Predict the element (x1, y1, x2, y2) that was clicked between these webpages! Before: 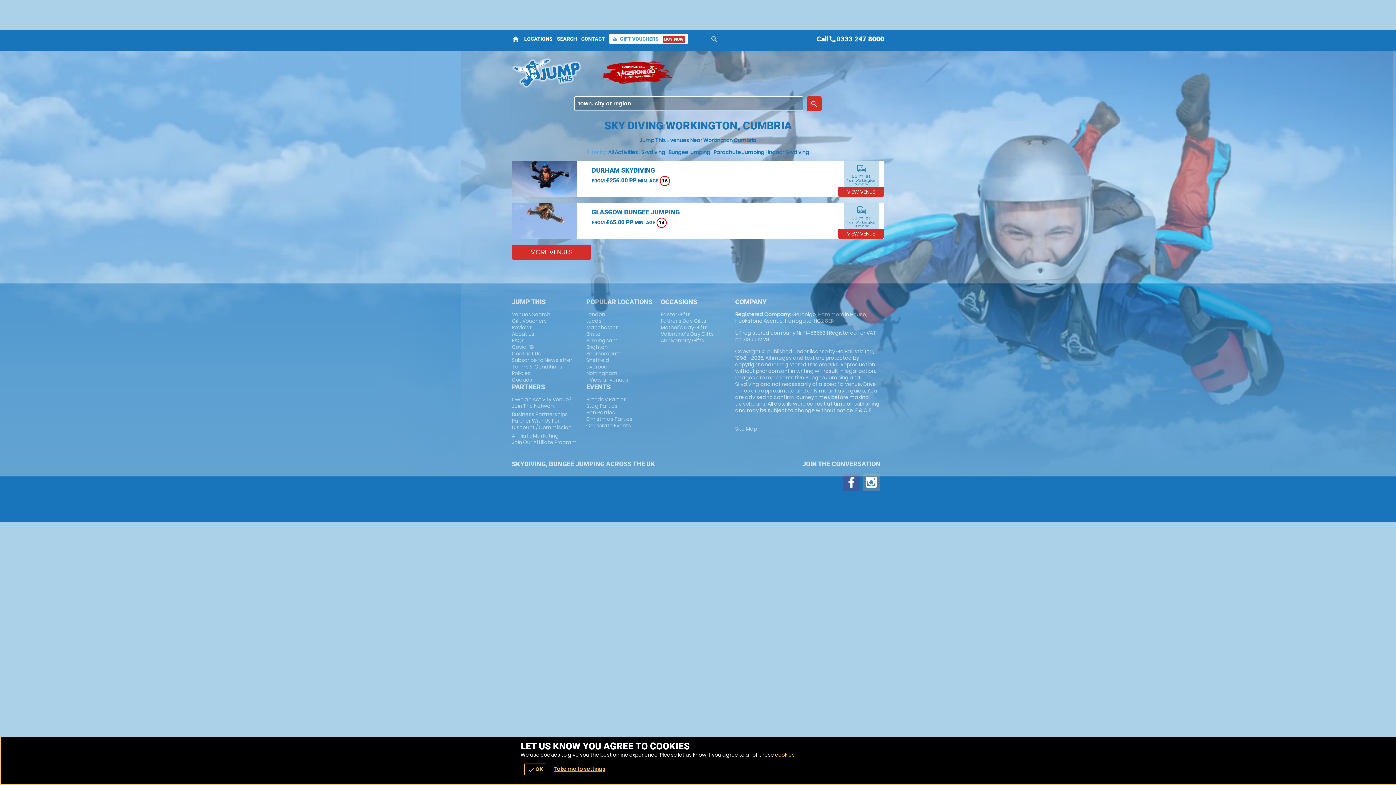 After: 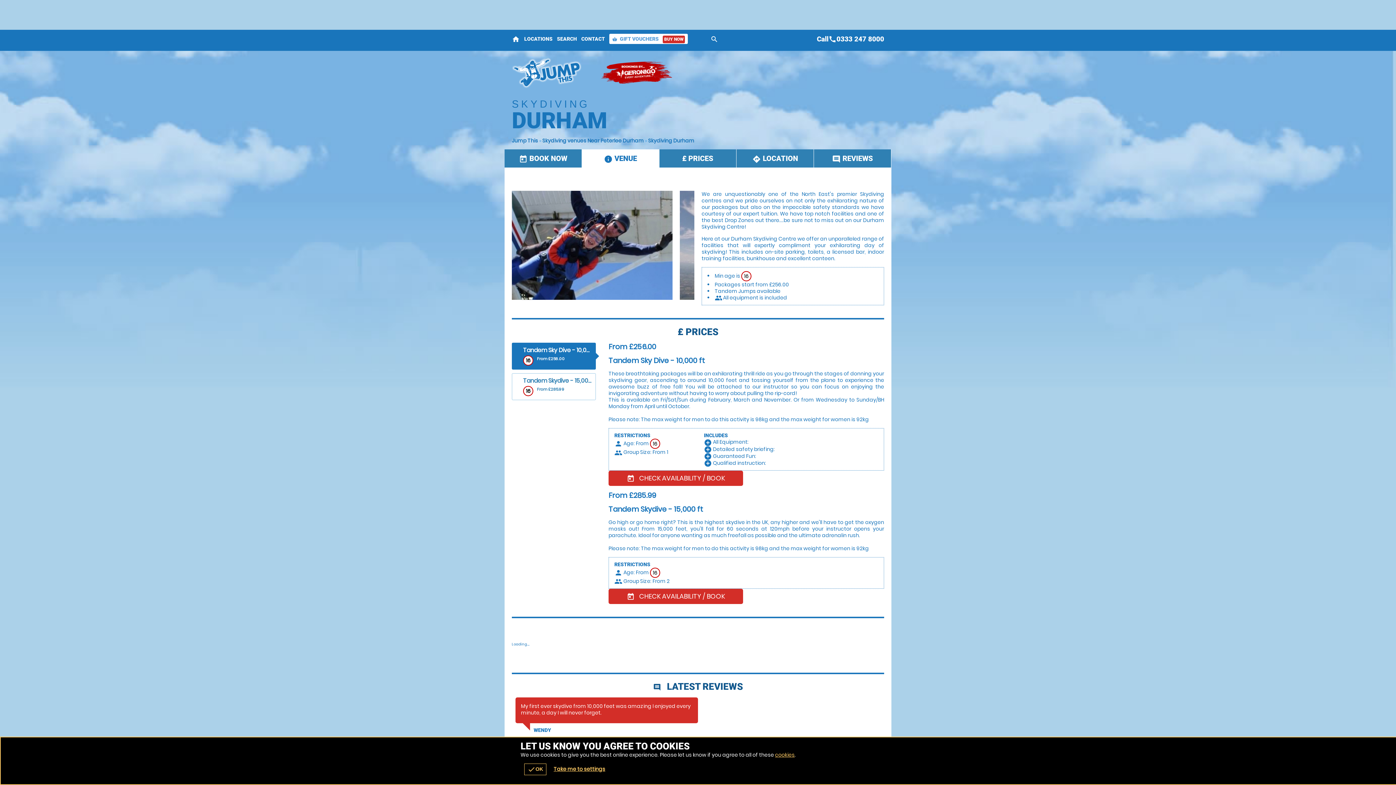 Action: label: VIEW VENUE bbox: (838, 186, 884, 197)